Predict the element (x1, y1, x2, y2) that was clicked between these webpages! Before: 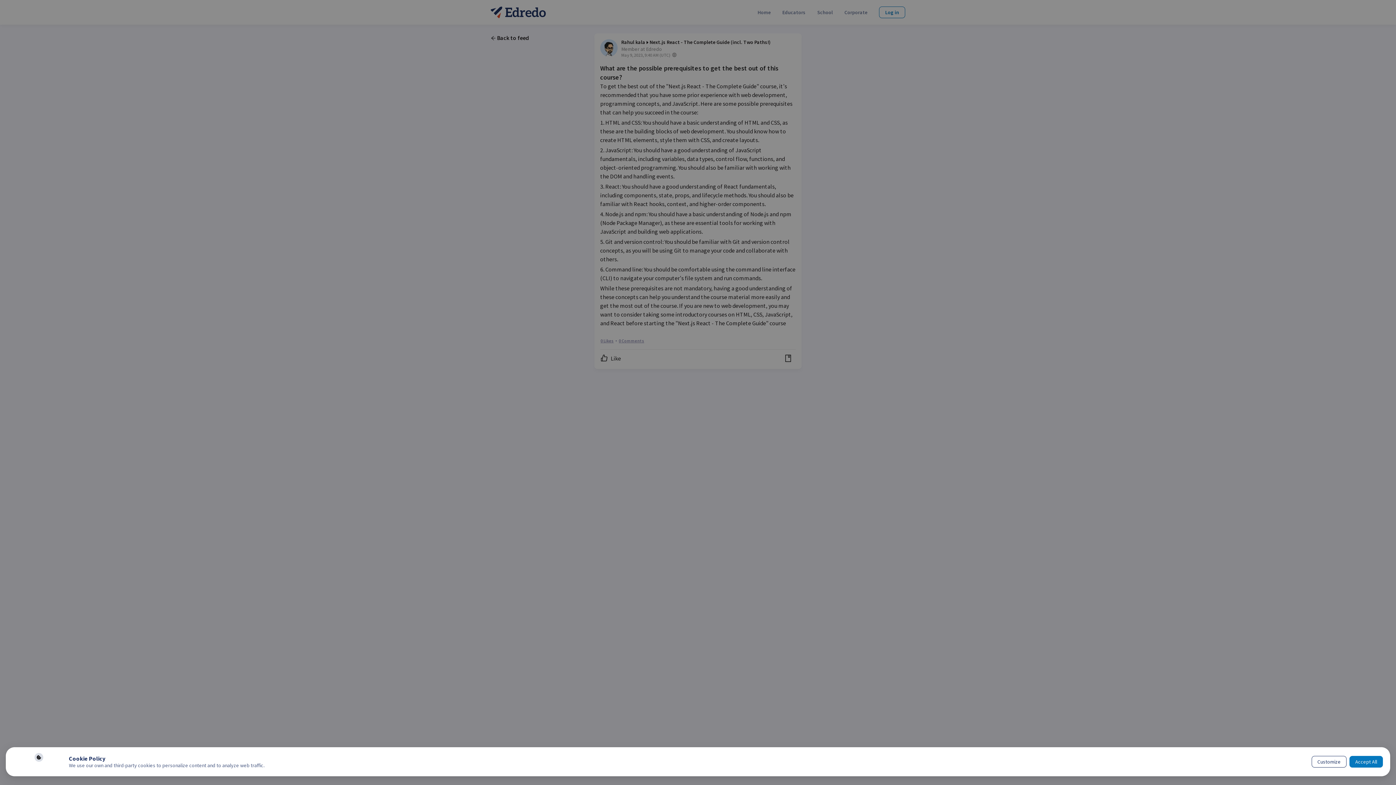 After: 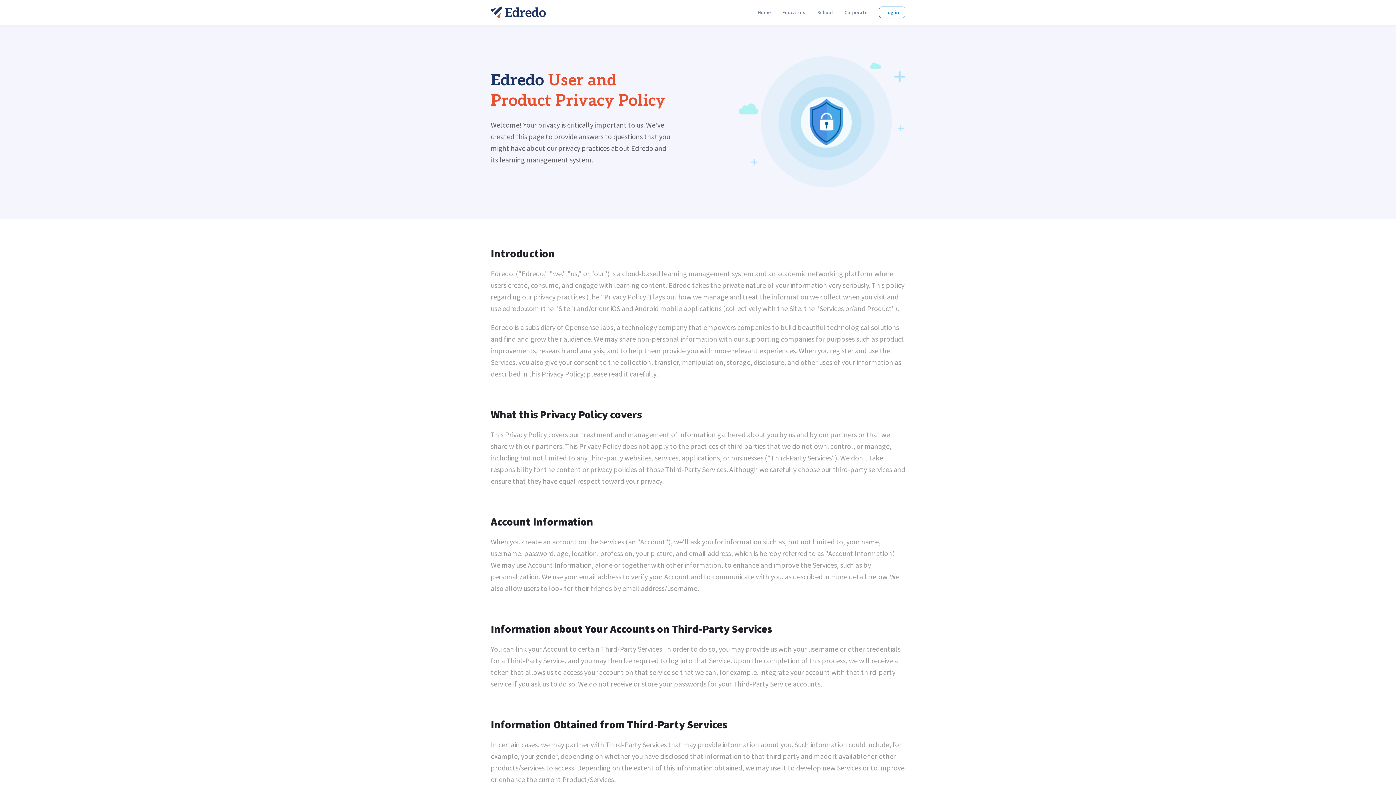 Action: label: Cookie Policy bbox: (572, 764, 579, 765)